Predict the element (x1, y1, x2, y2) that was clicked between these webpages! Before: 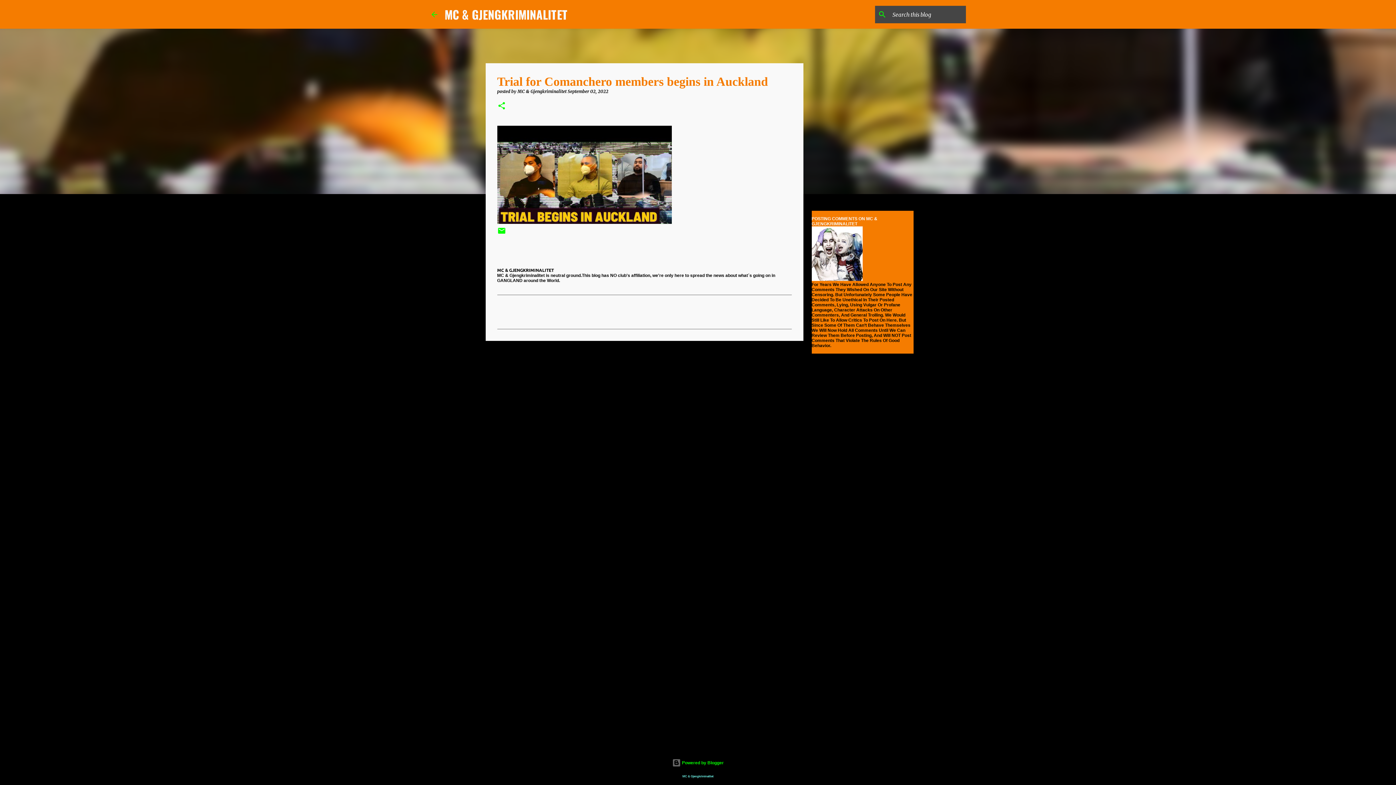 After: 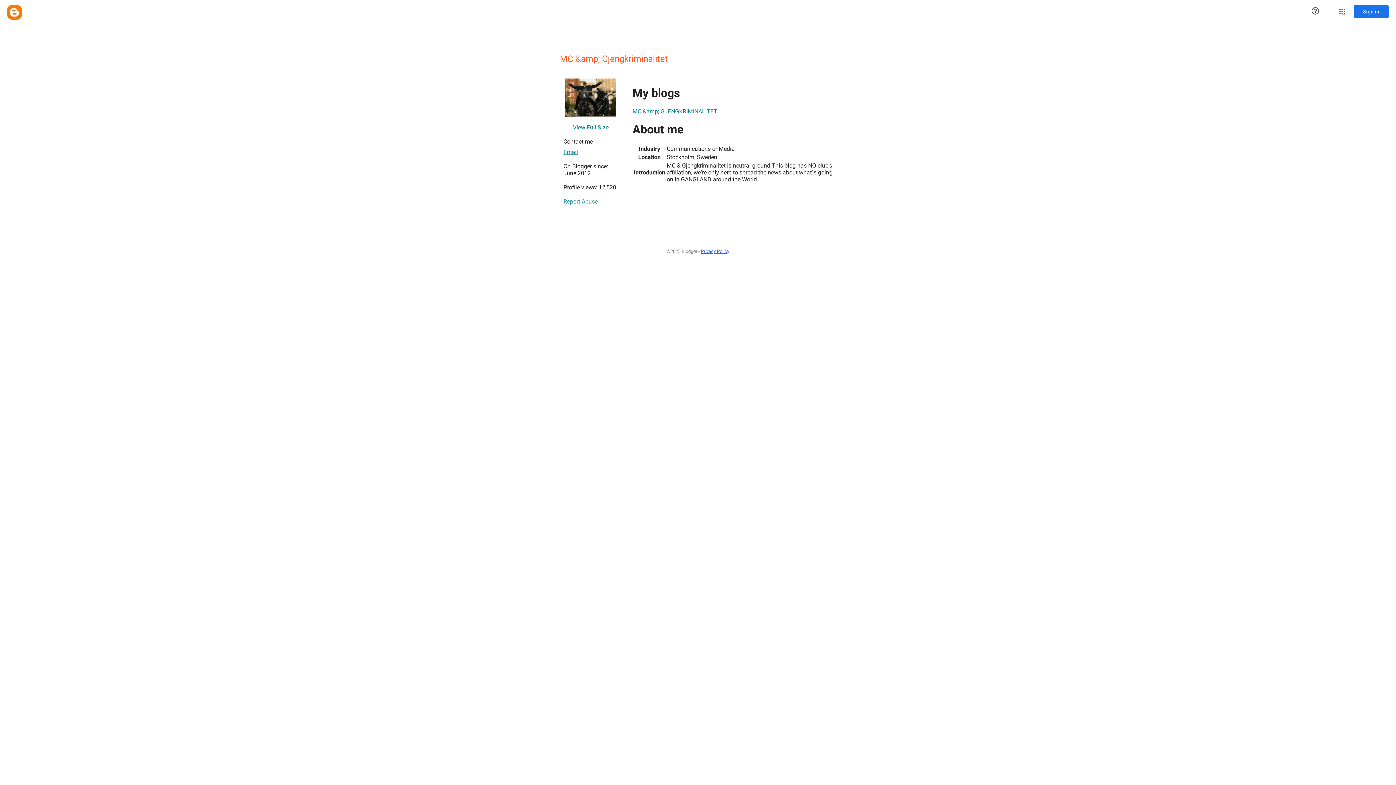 Action: label: MC & Gjengkriminalitet  bbox: (517, 88, 567, 94)